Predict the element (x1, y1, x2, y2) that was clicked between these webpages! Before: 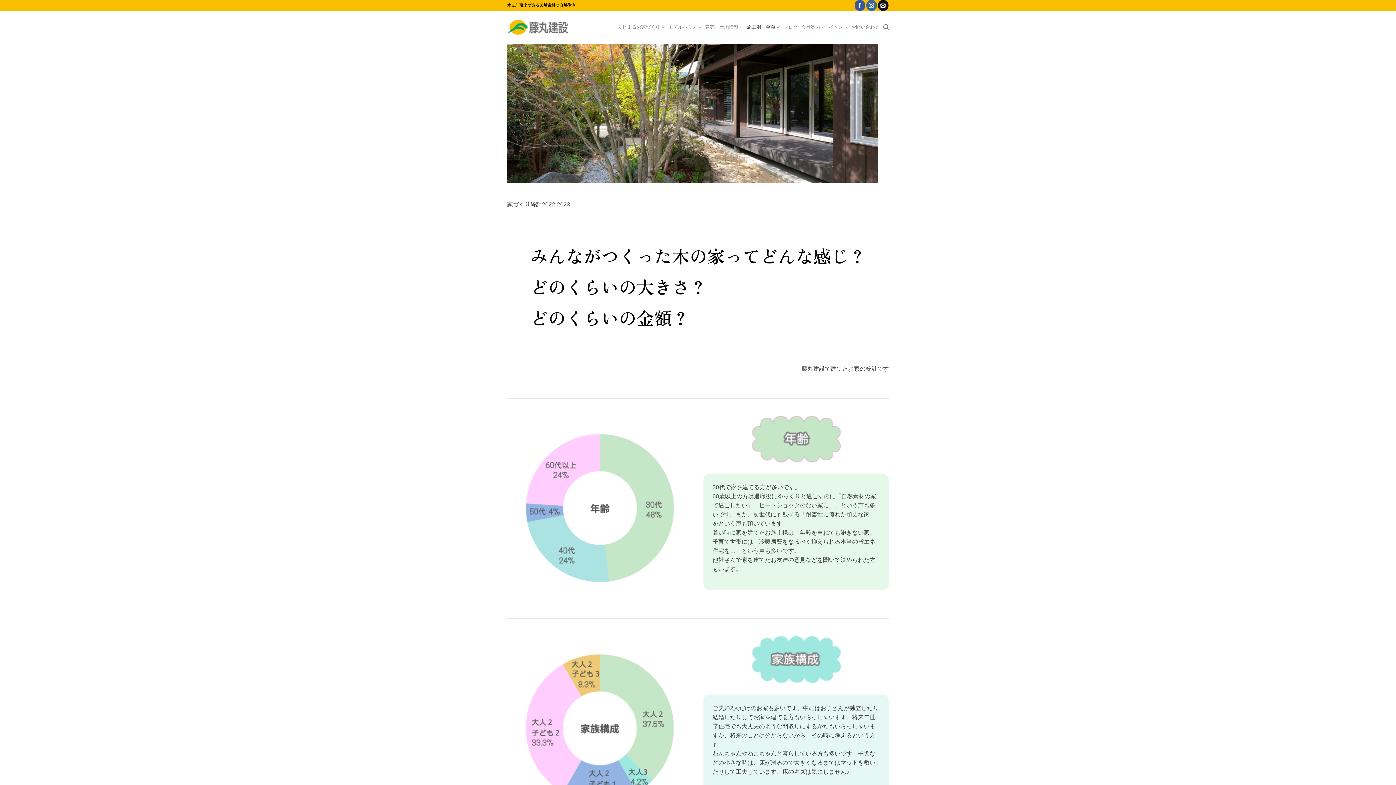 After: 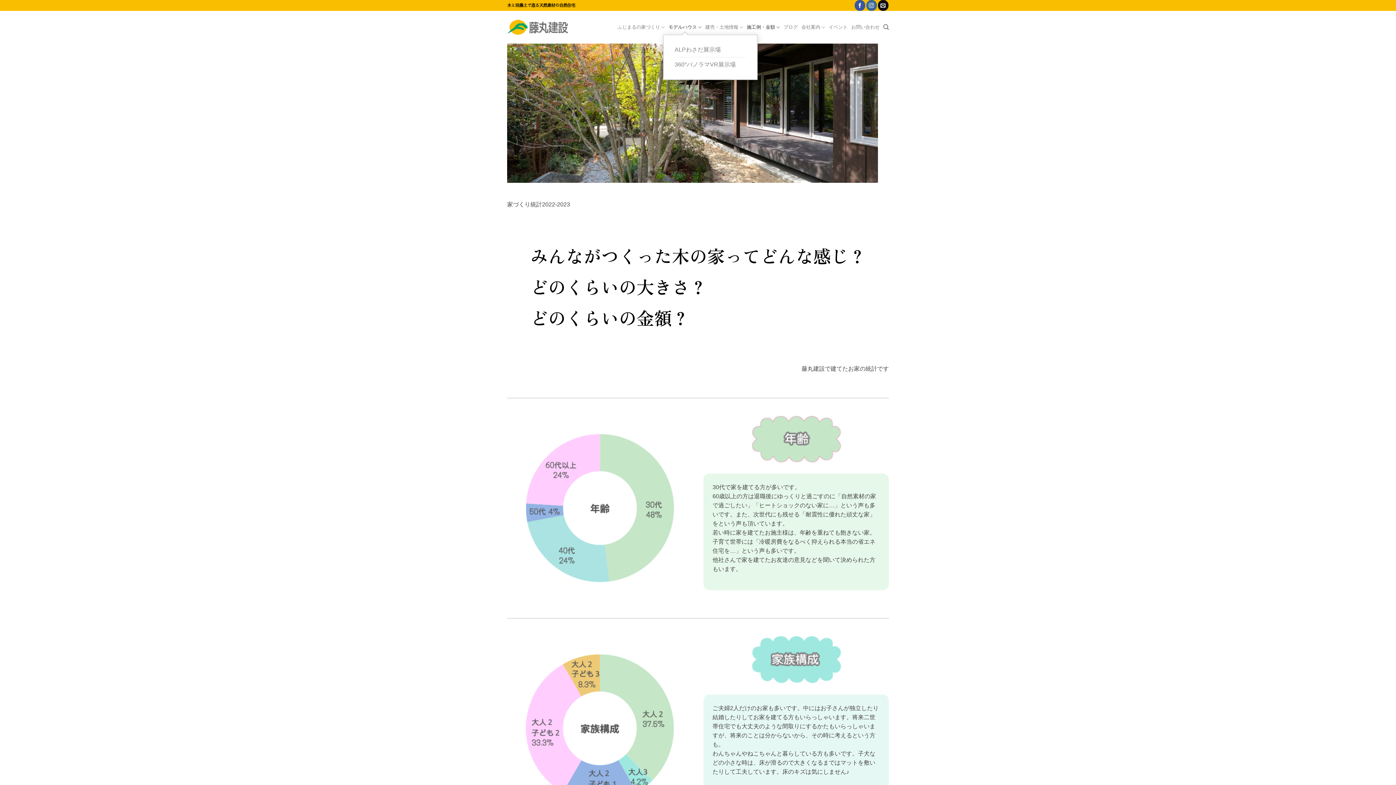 Action: label: モデルハウス bbox: (668, 20, 701, 34)